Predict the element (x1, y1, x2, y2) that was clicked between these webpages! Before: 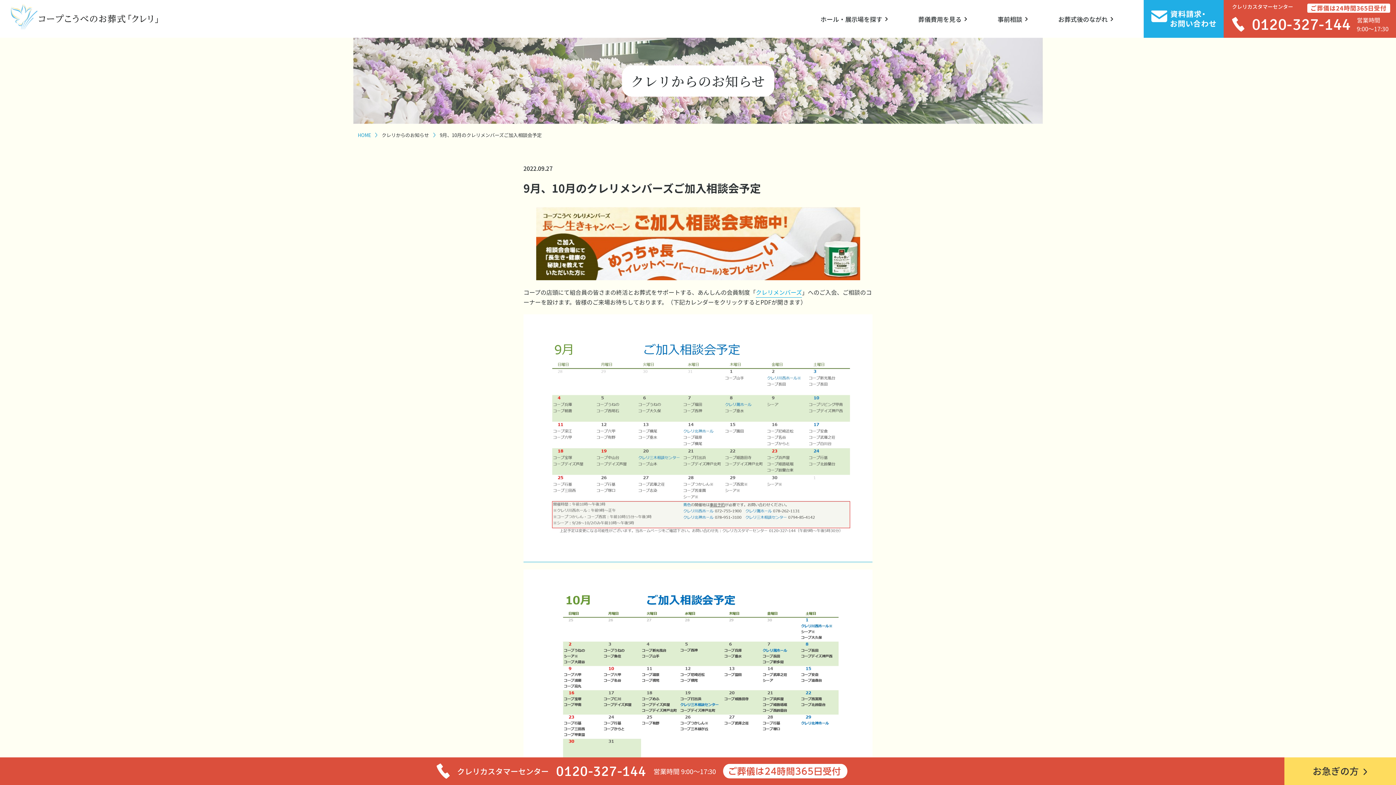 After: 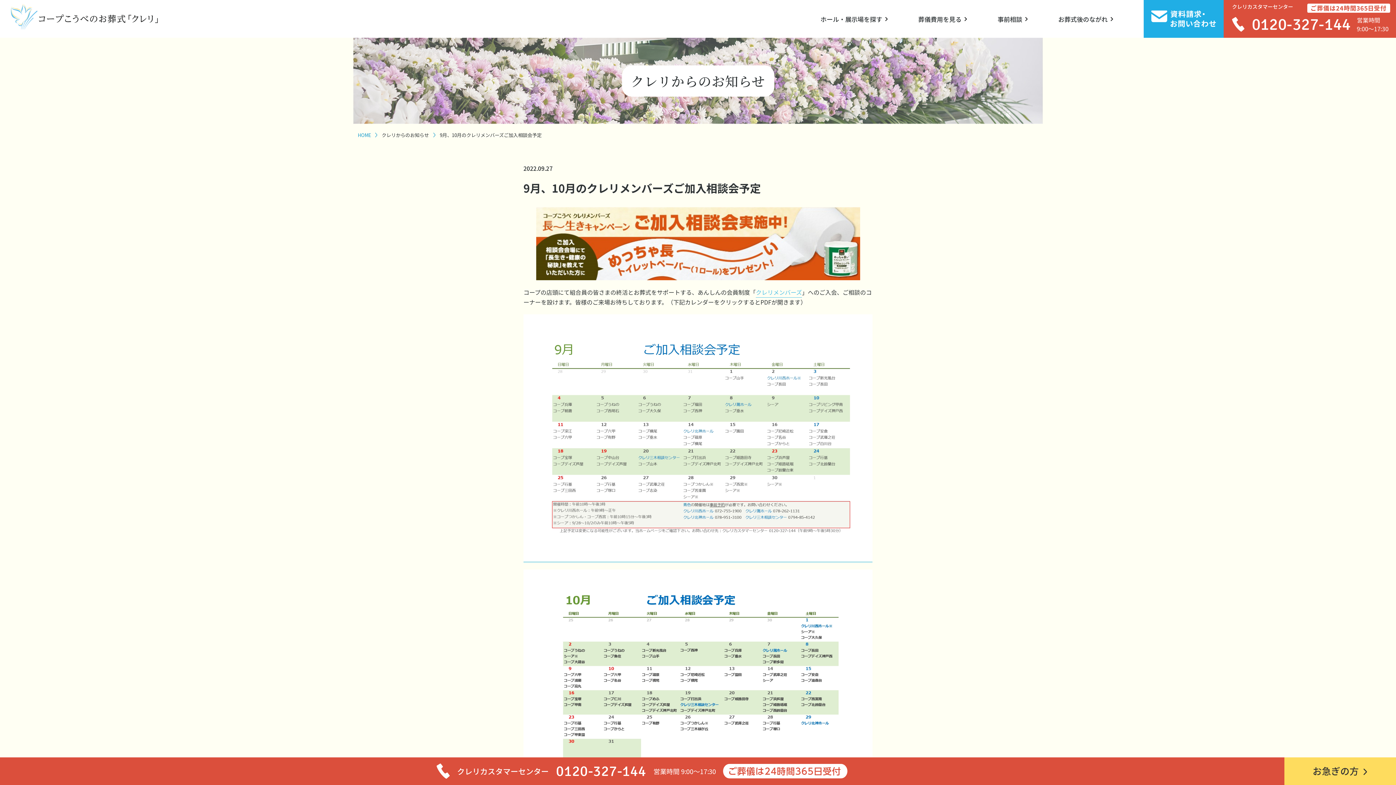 Action: bbox: (756, 288, 802, 297) label: クレリメンバーズ